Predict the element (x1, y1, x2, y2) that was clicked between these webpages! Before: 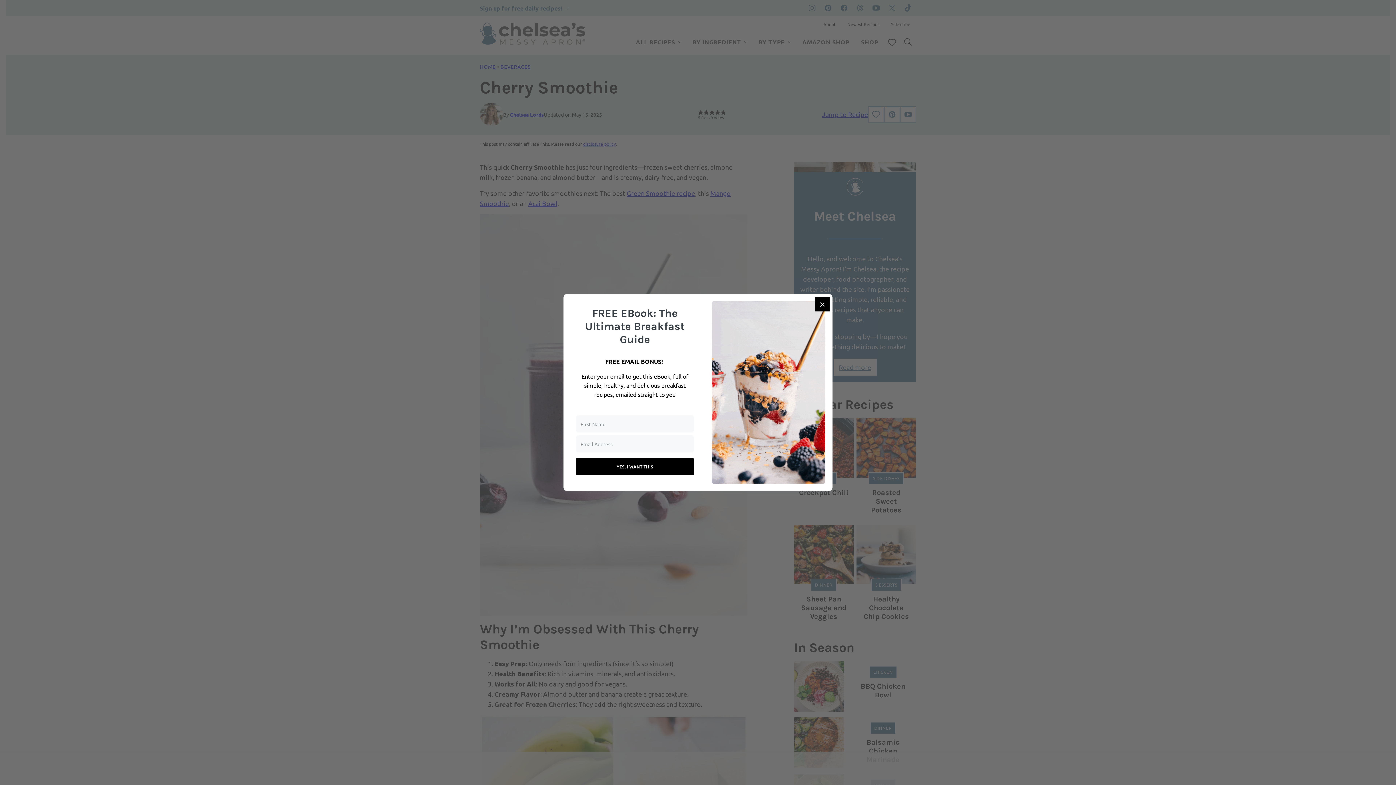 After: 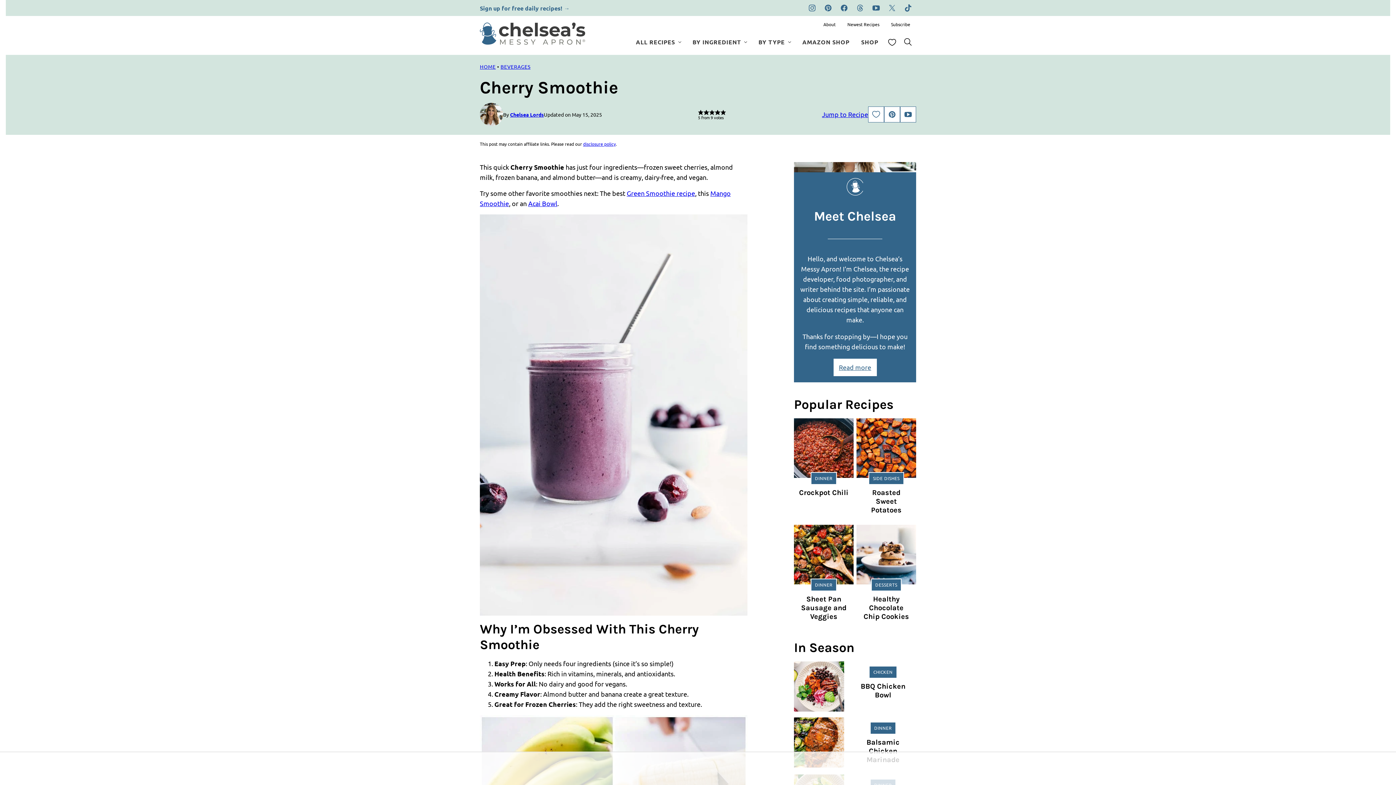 Action: bbox: (815, 297, 829, 311) label: Close